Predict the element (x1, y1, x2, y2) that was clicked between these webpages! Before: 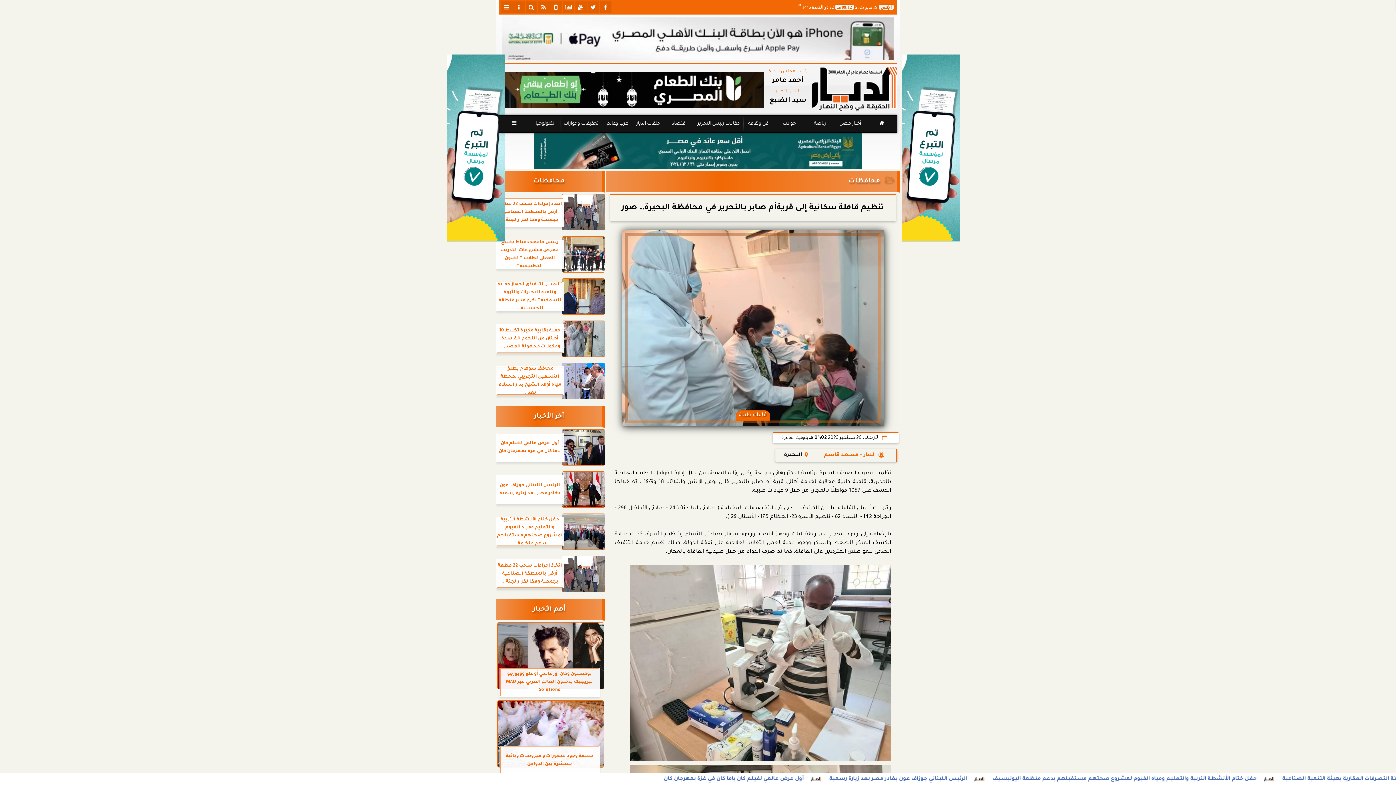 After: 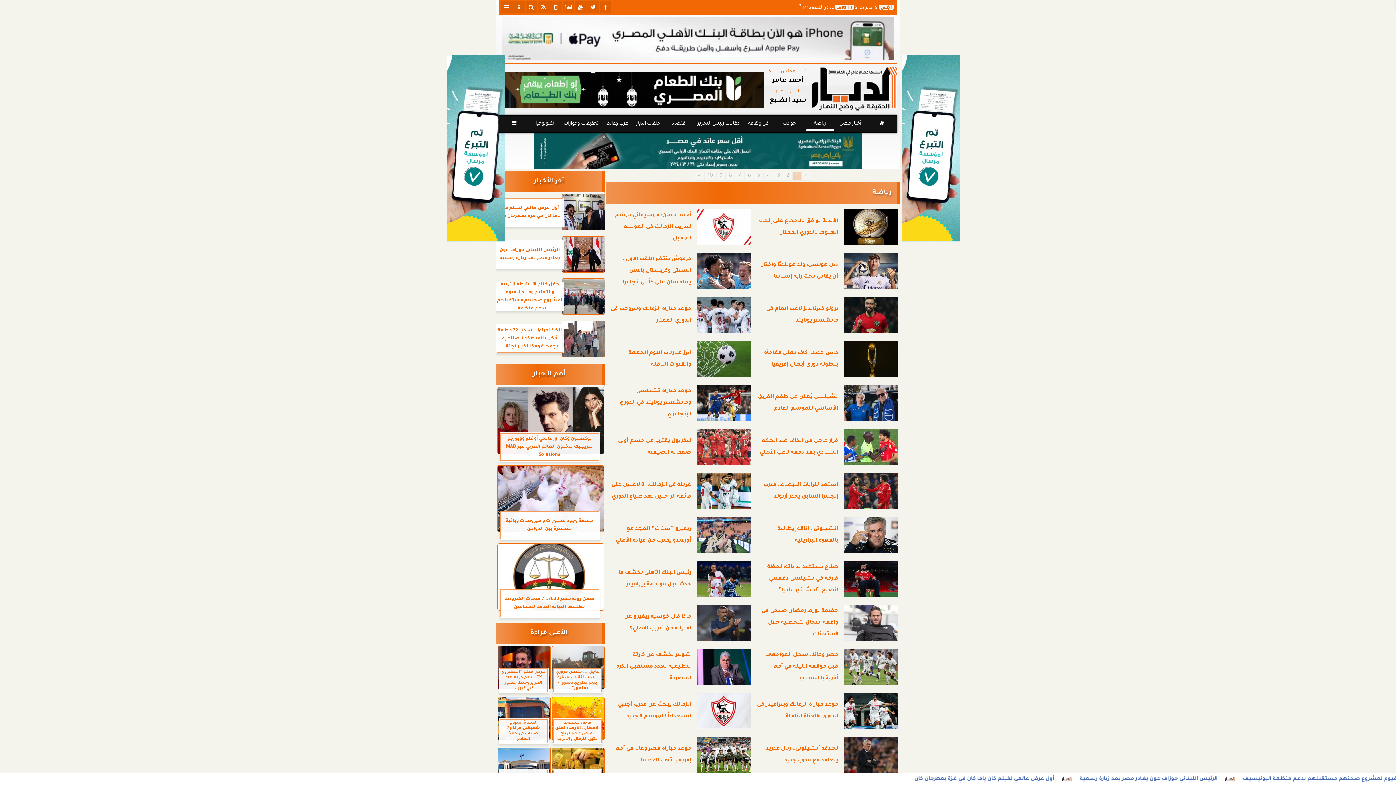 Action: bbox: (806, 117, 834, 130) label: رياضة